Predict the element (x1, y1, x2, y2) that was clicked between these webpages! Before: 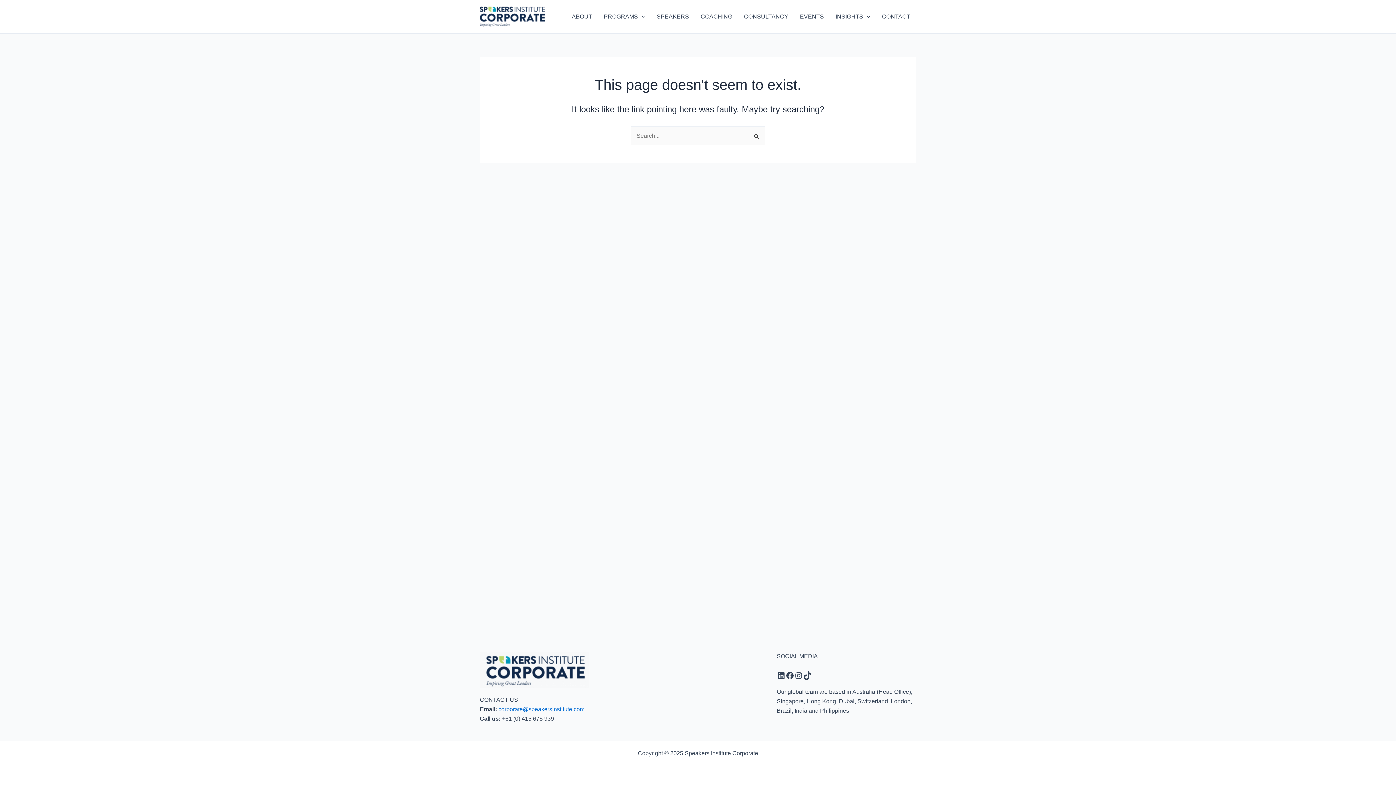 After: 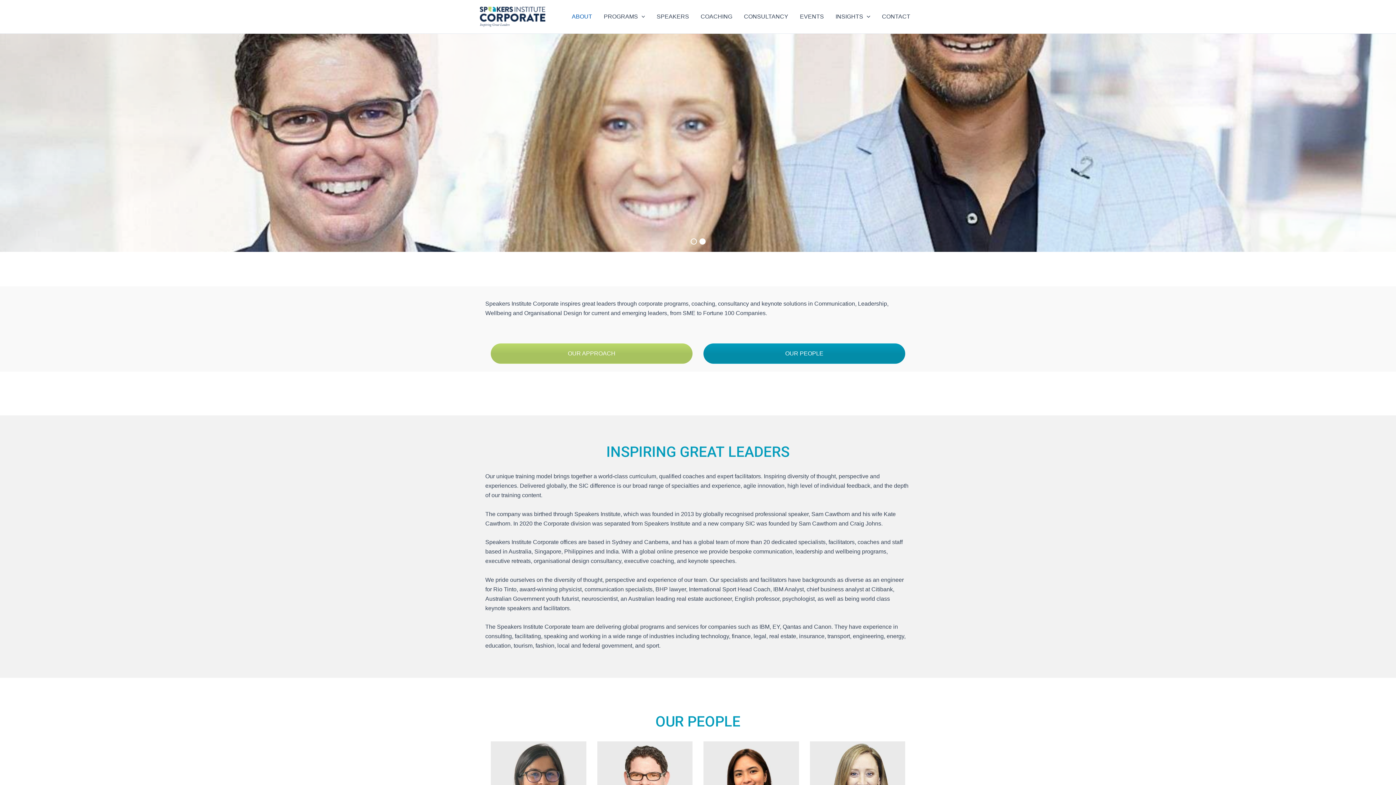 Action: bbox: (566, 2, 598, 31) label: ABOUT